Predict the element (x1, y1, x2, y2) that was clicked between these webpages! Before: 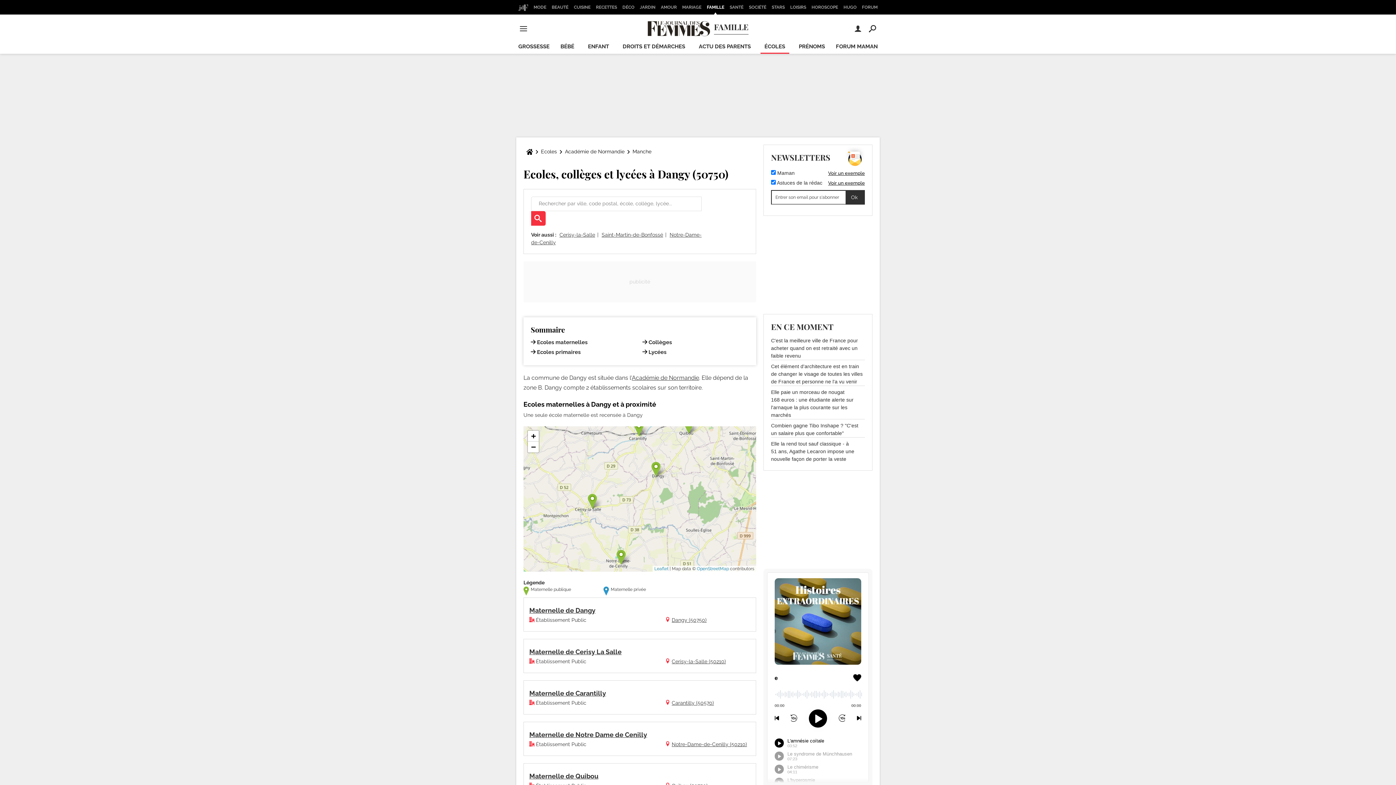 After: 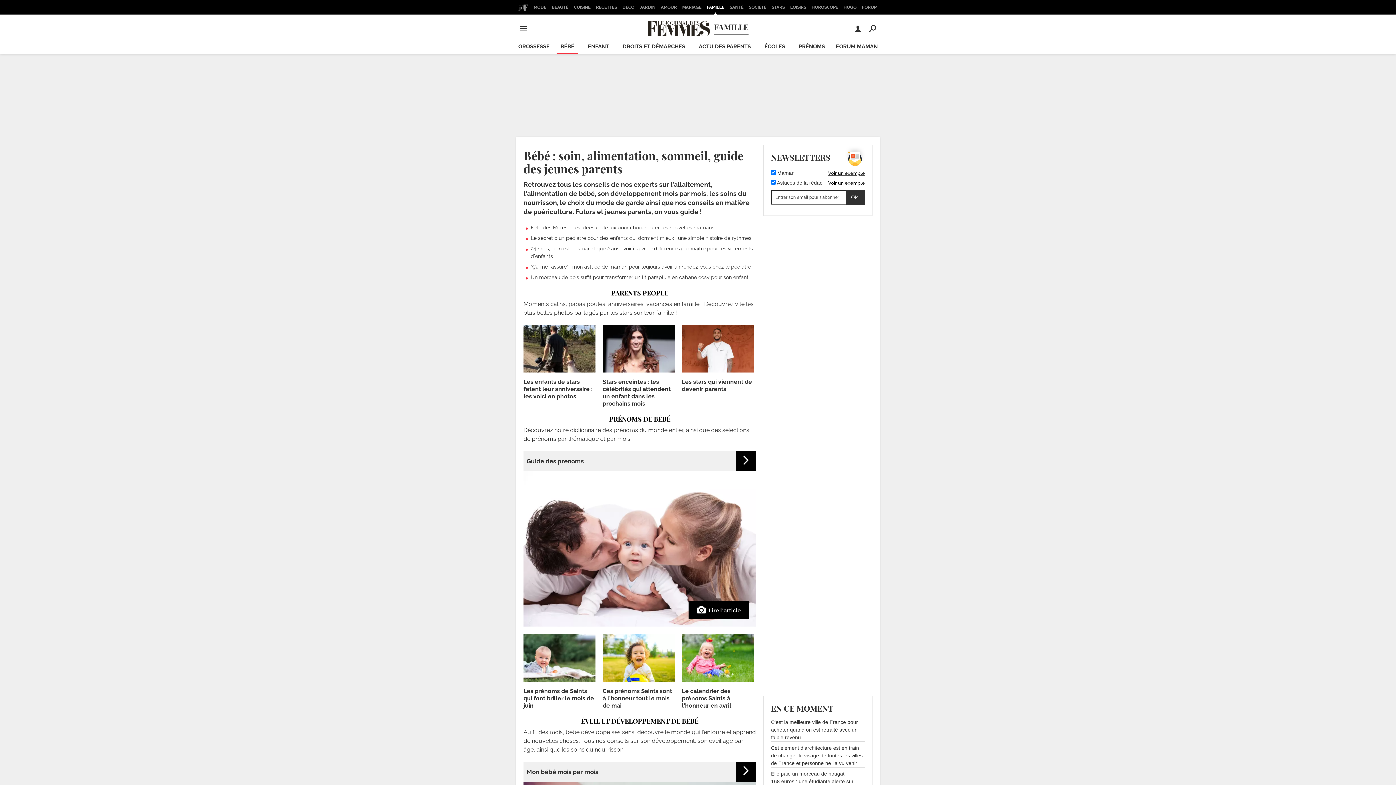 Action: bbox: (556, 40, 578, 53) label: BÉBÉ